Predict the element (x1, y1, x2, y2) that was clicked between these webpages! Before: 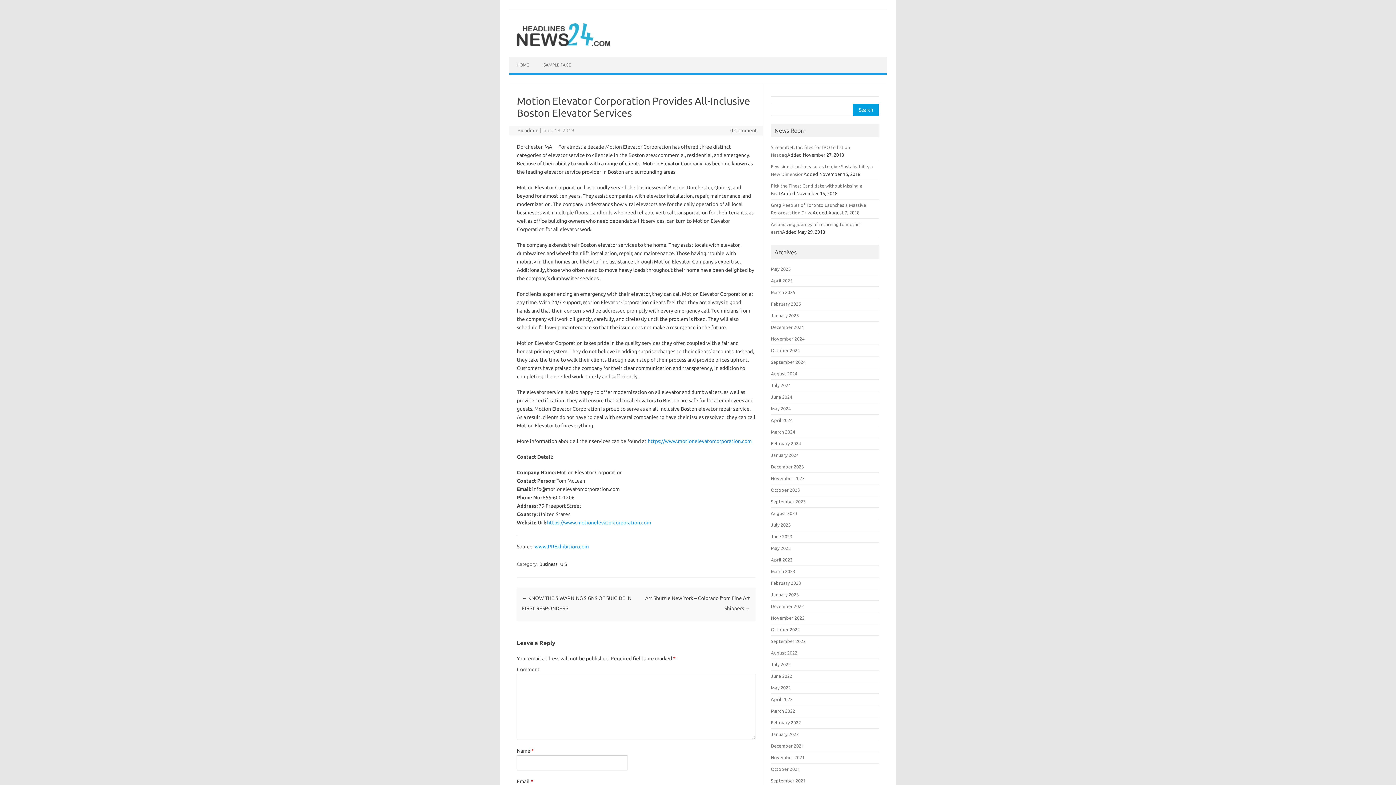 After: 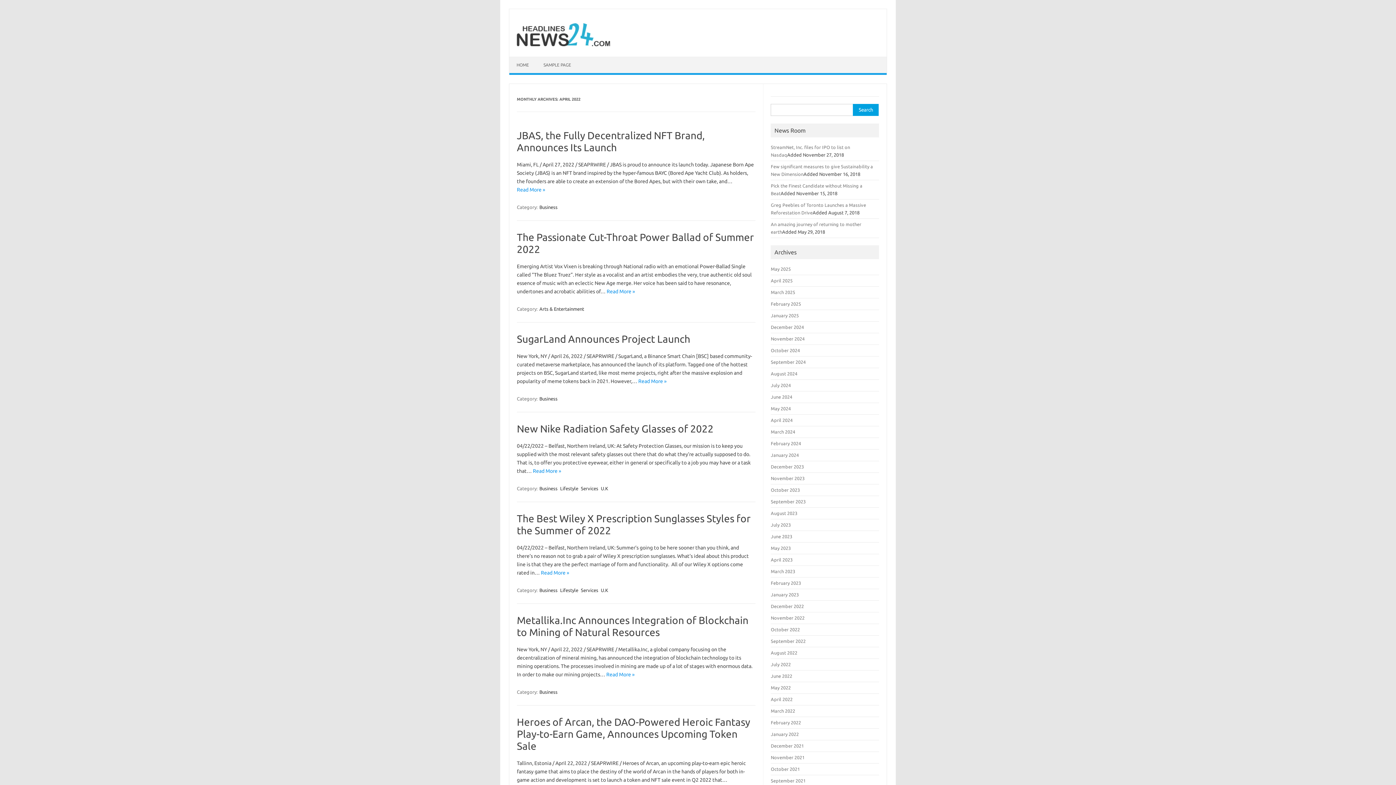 Action: label: April 2022 bbox: (771, 697, 792, 702)